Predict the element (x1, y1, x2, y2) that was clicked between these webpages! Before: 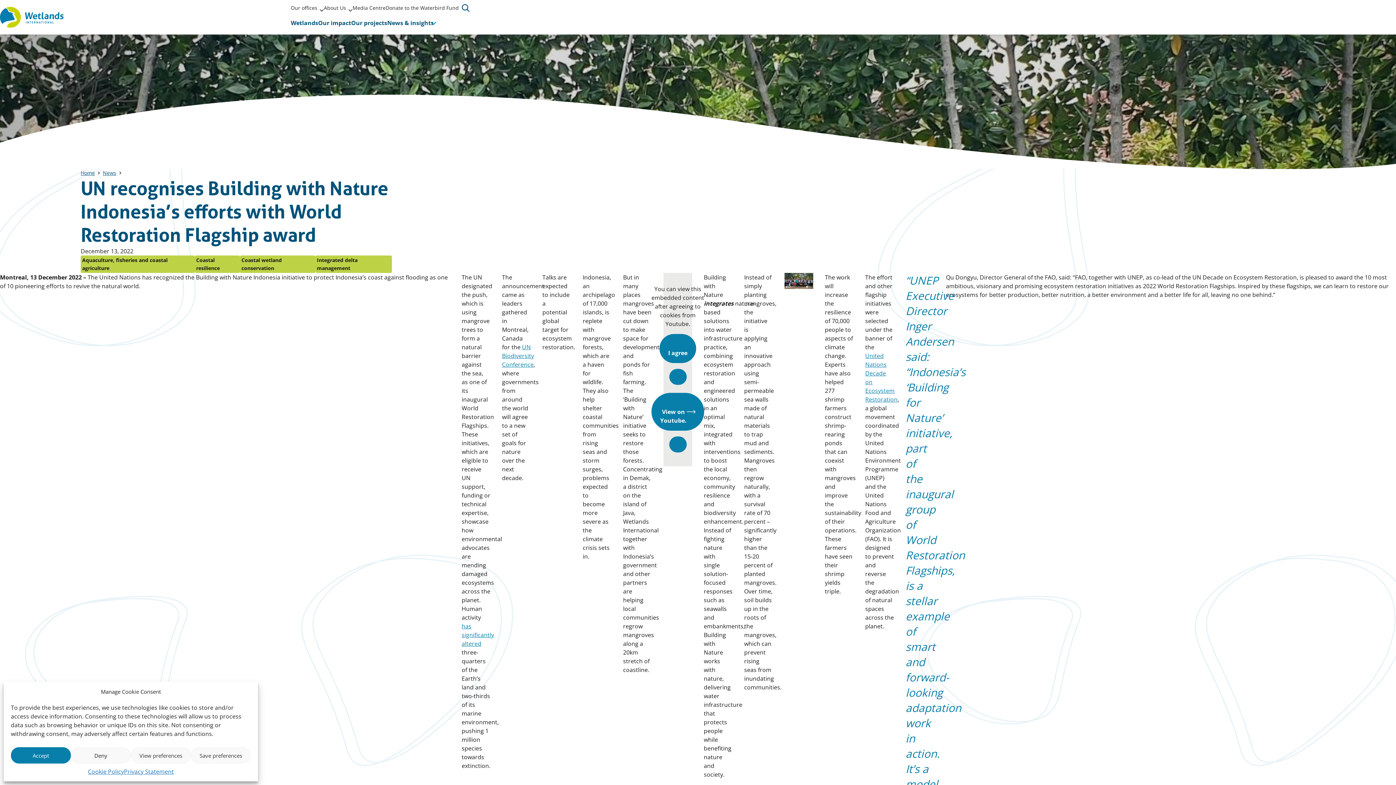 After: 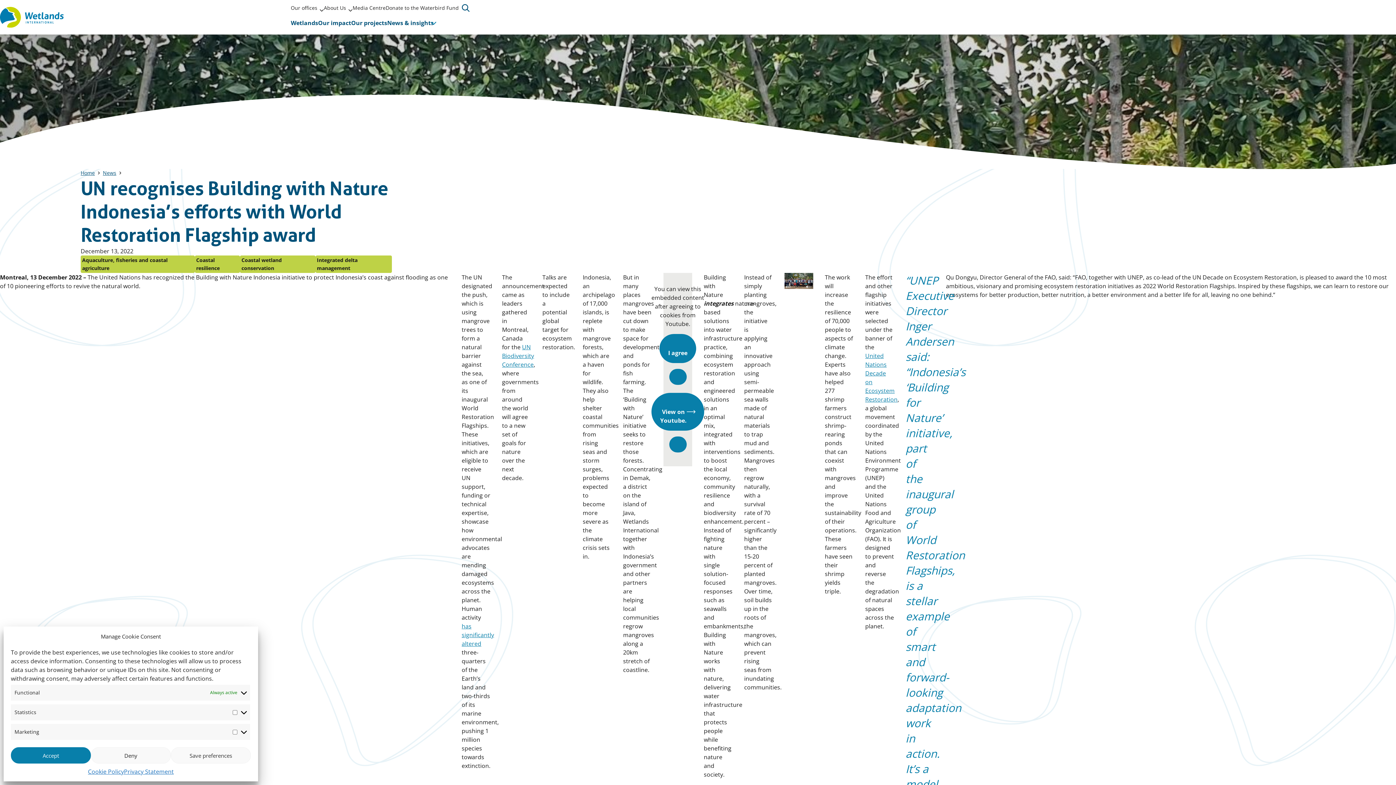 Action: label: View preferences bbox: (130, 747, 190, 764)